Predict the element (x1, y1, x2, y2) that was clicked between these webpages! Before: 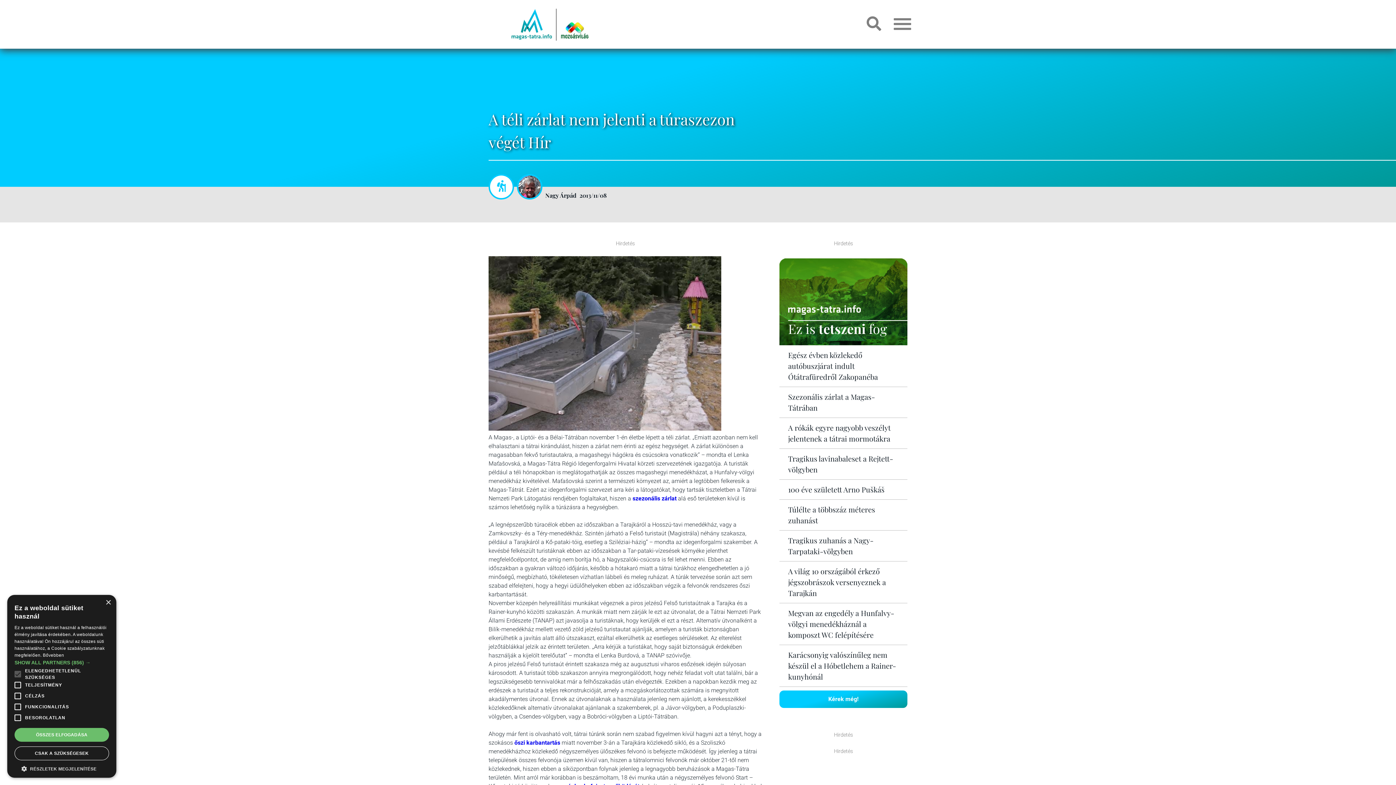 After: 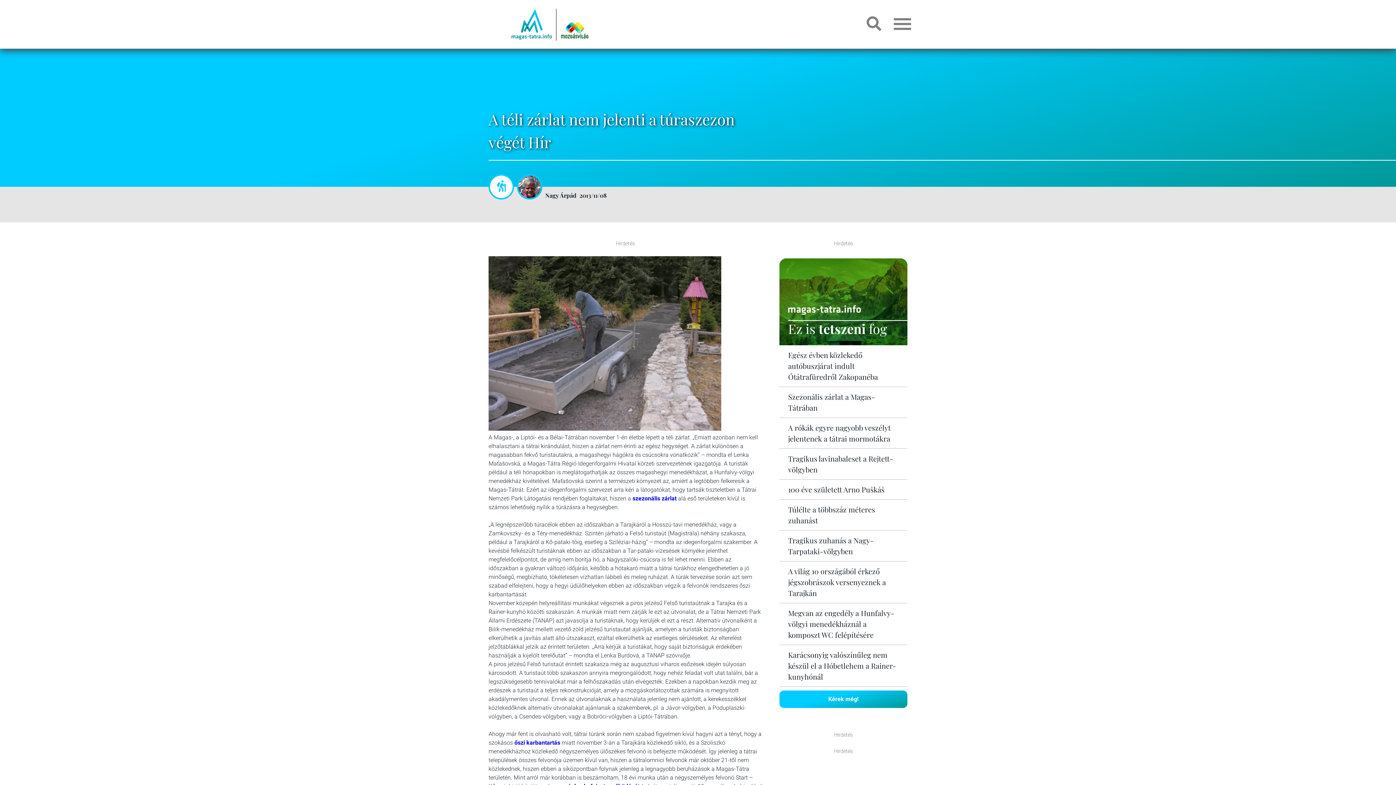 Action: label: CSAK A SZÜKSÉGESEK bbox: (14, 746, 109, 760)